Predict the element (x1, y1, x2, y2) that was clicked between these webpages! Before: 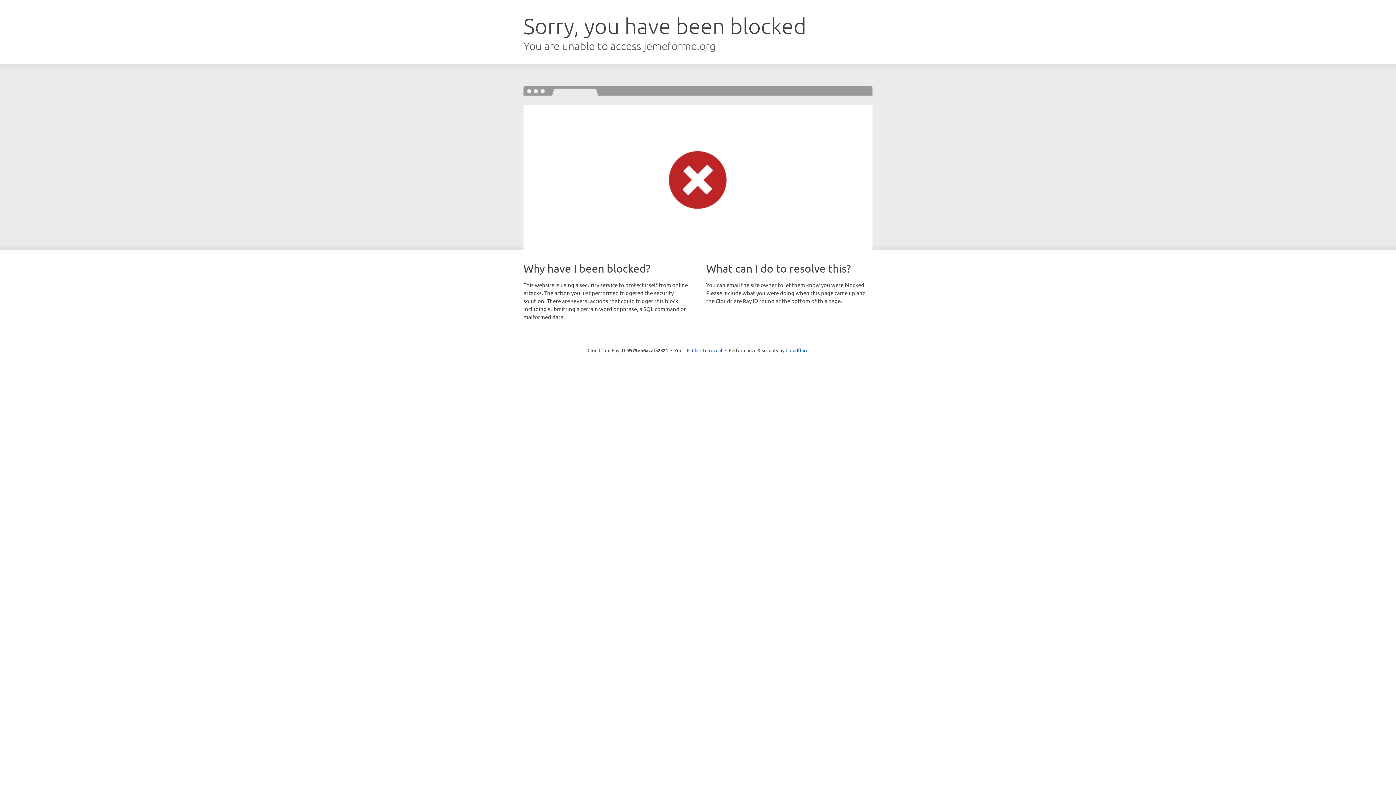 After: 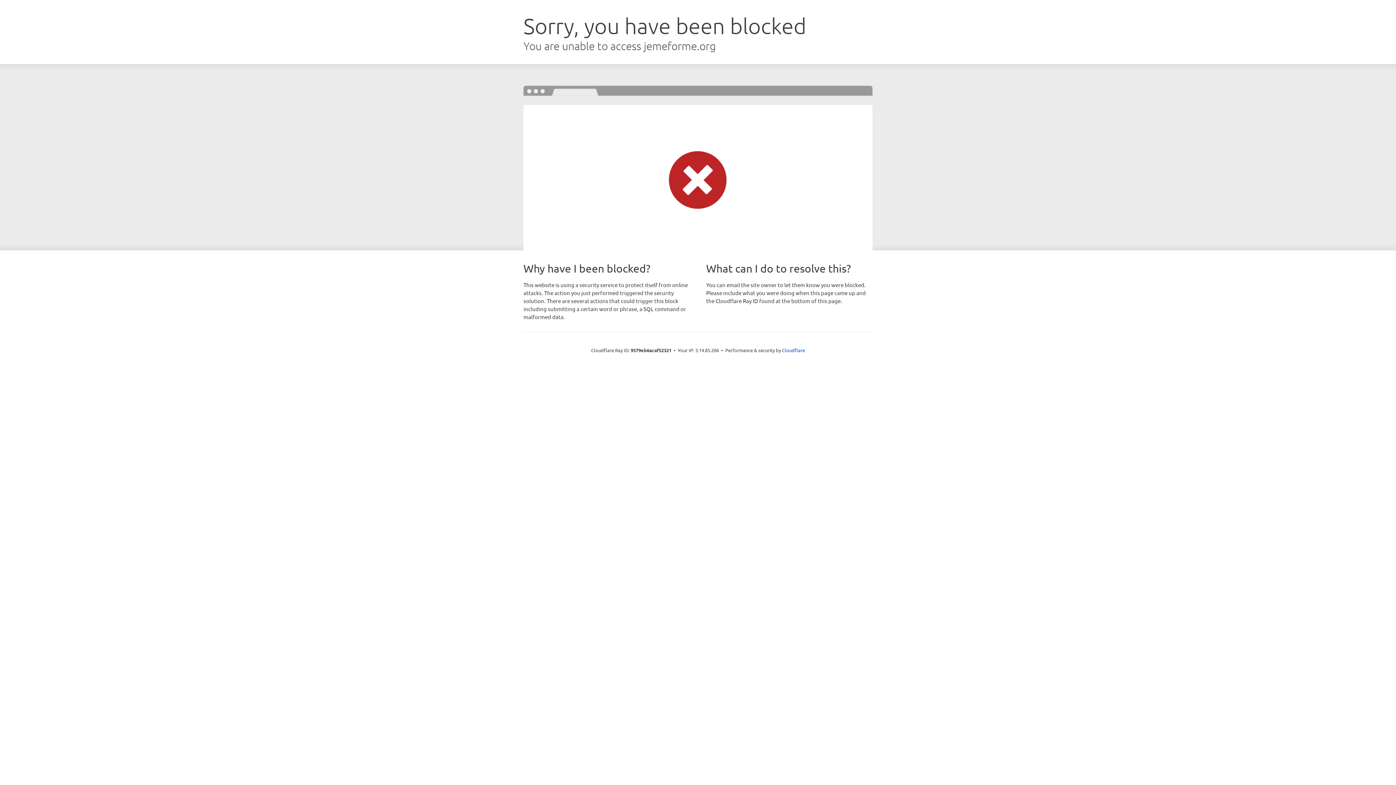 Action: label: Click to reveal bbox: (692, 346, 722, 353)